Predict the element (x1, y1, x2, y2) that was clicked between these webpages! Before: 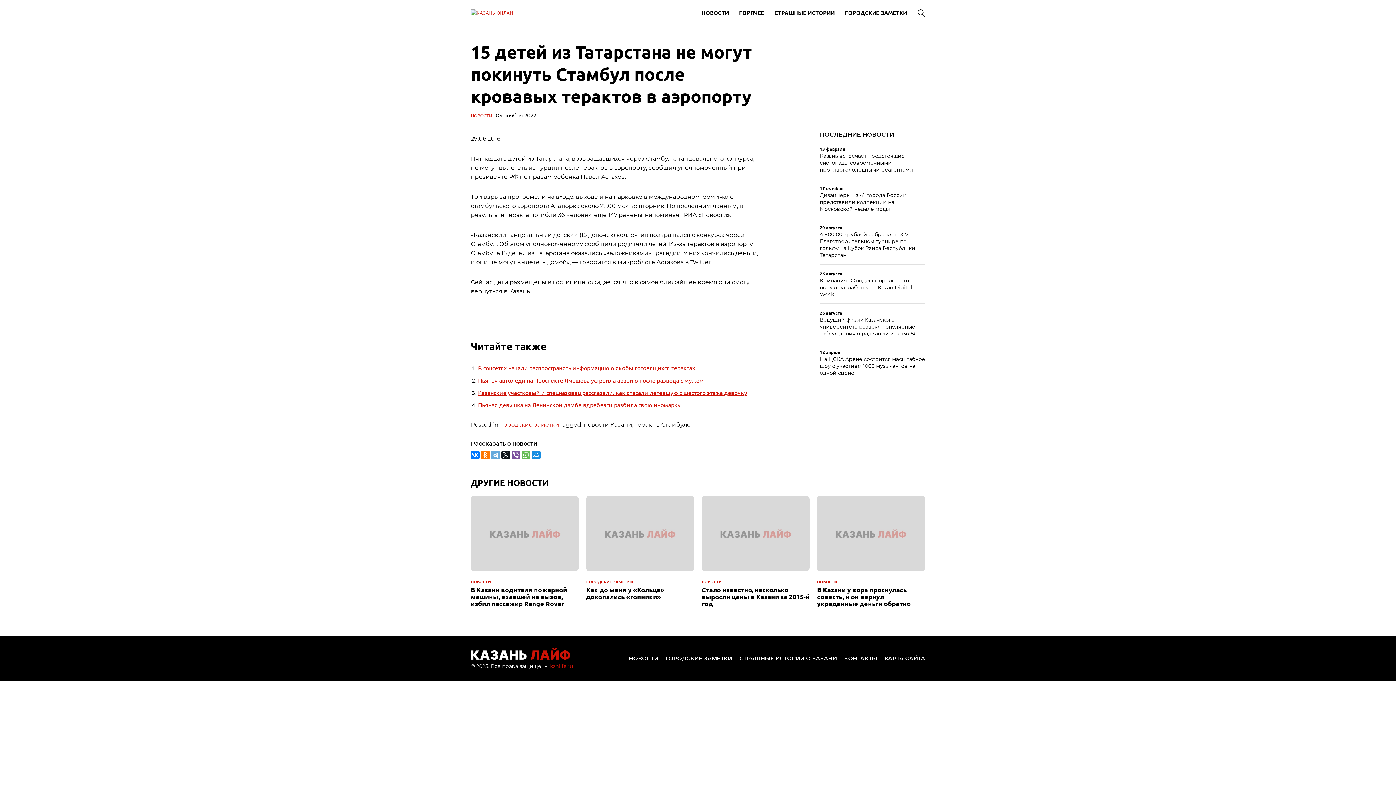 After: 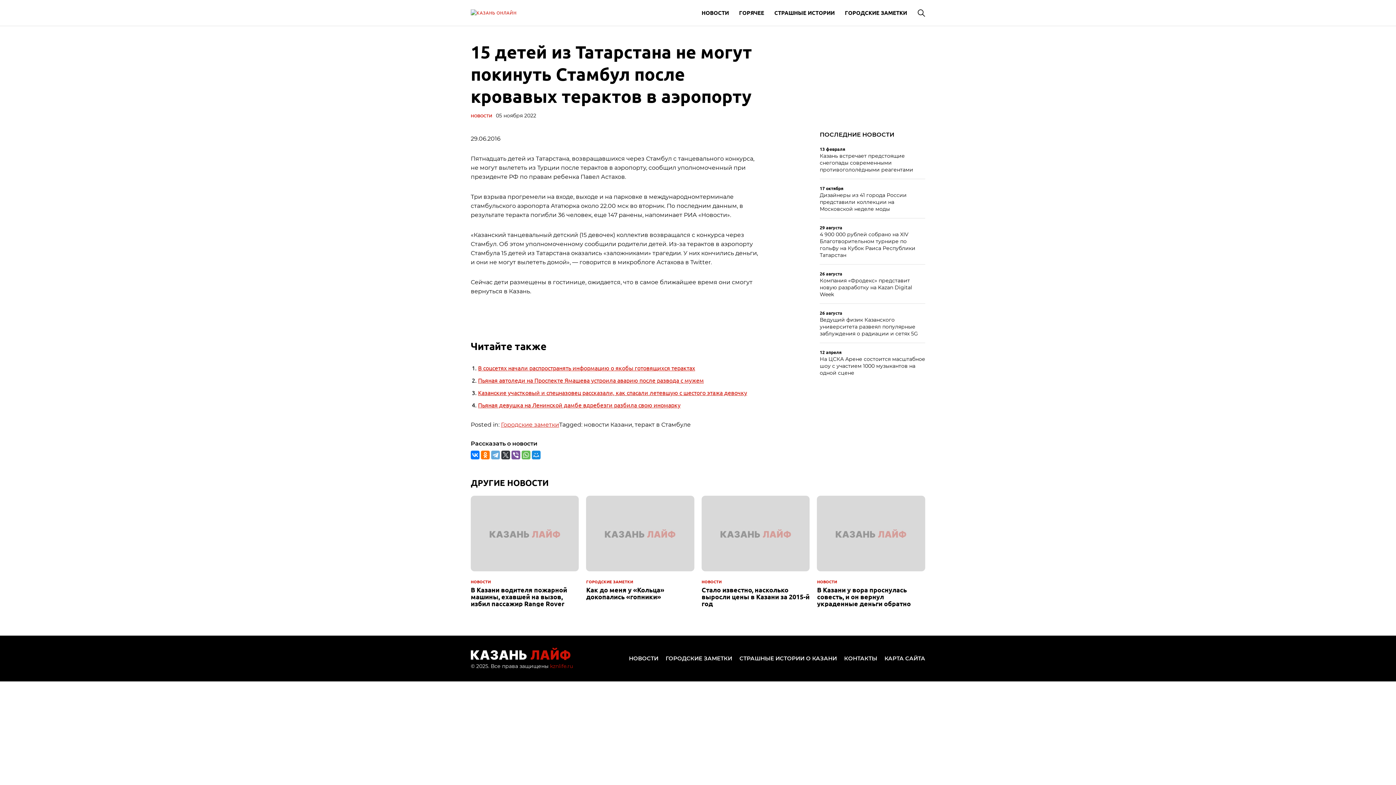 Action: bbox: (501, 450, 510, 459)